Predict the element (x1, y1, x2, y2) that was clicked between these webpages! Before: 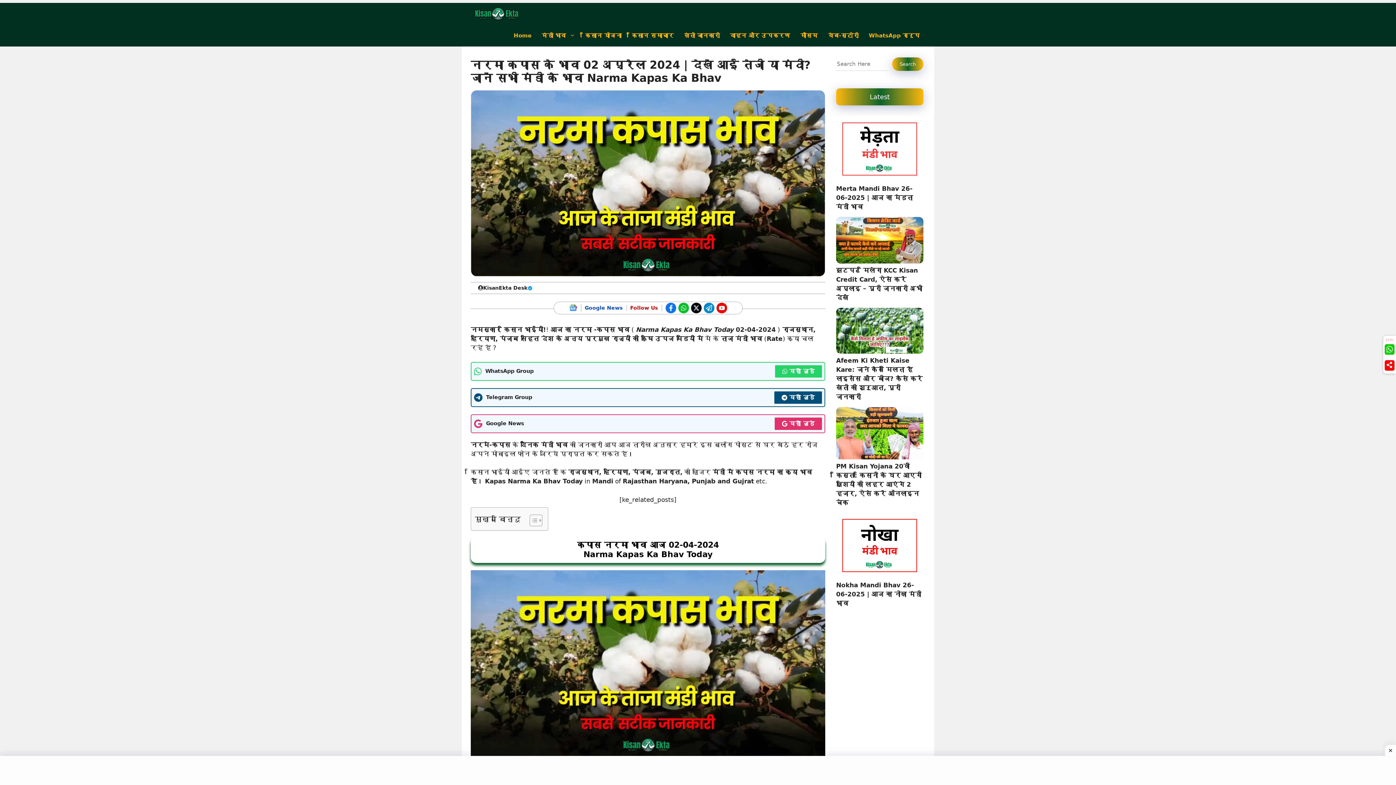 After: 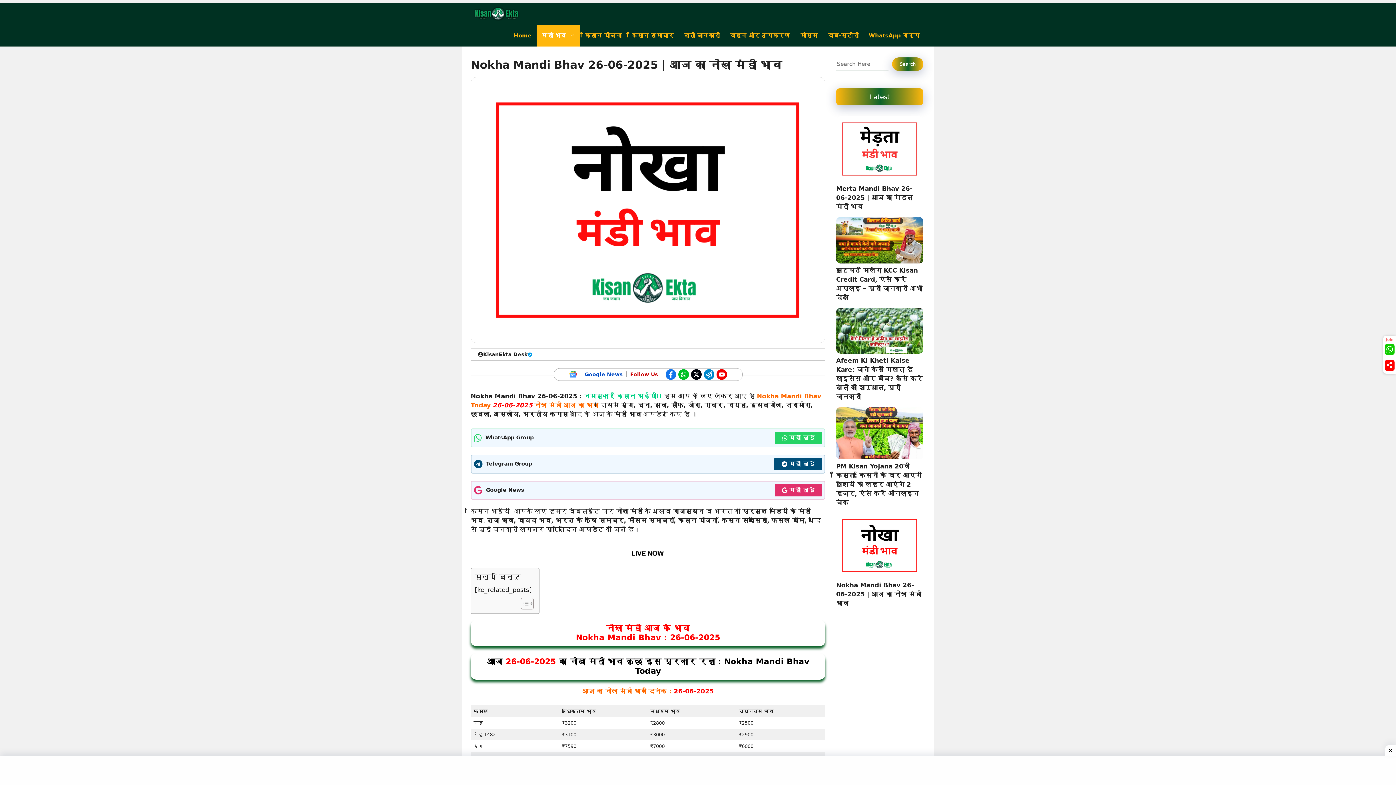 Action: bbox: (836, 581, 921, 607) label: Nokha Mandi Bhav 26-06-2025 | आज का नोखा मंडी भाव